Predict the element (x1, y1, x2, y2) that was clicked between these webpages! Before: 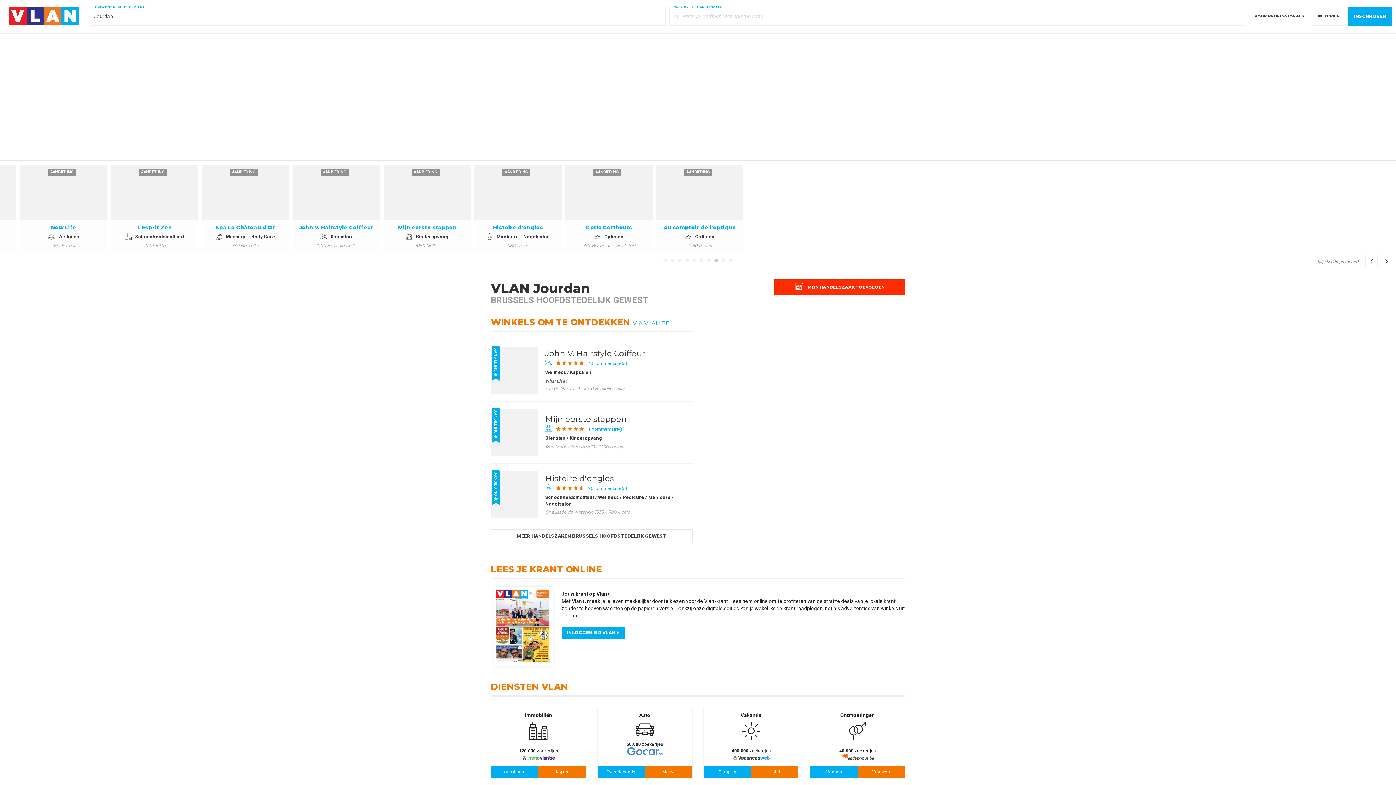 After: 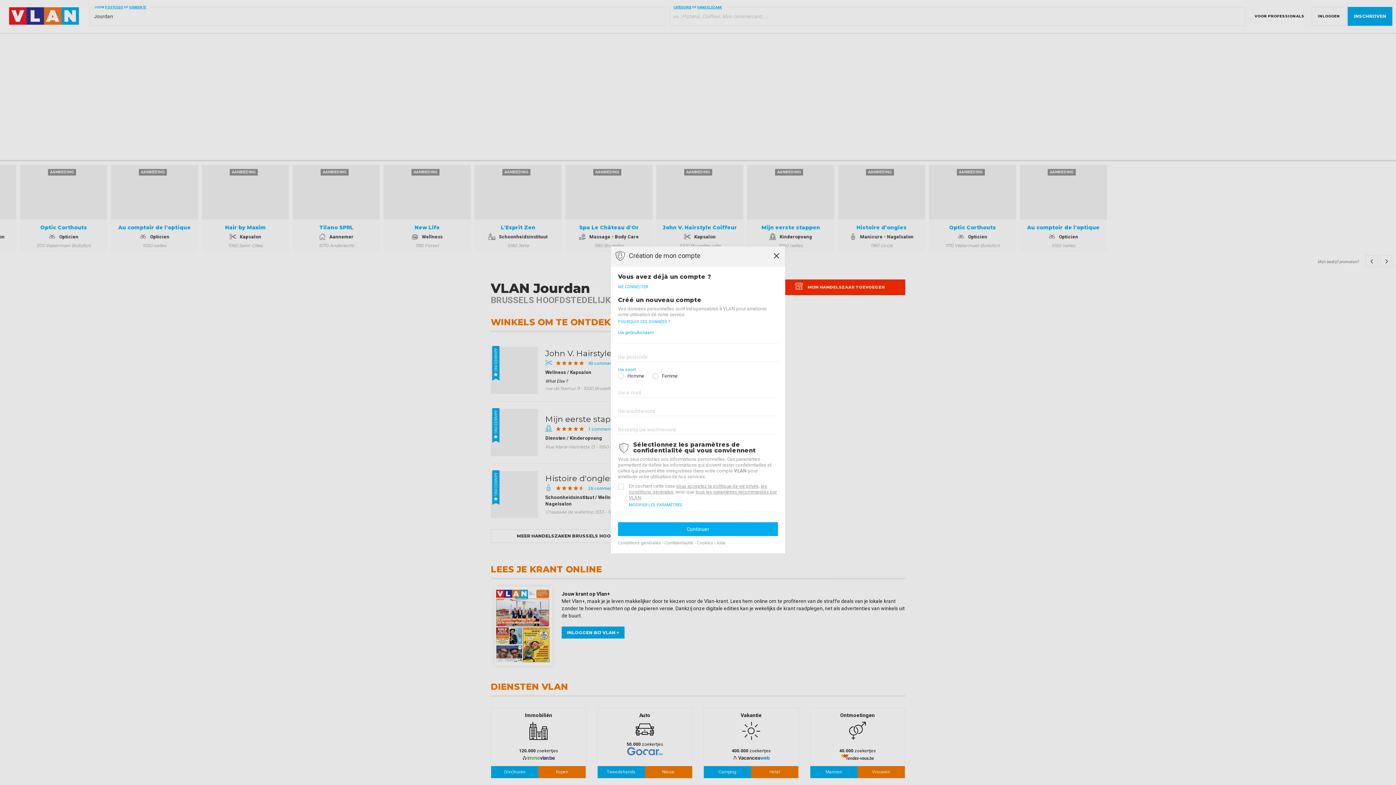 Action: label: INSCHRIJVEN bbox: (1348, 6, 1392, 25)